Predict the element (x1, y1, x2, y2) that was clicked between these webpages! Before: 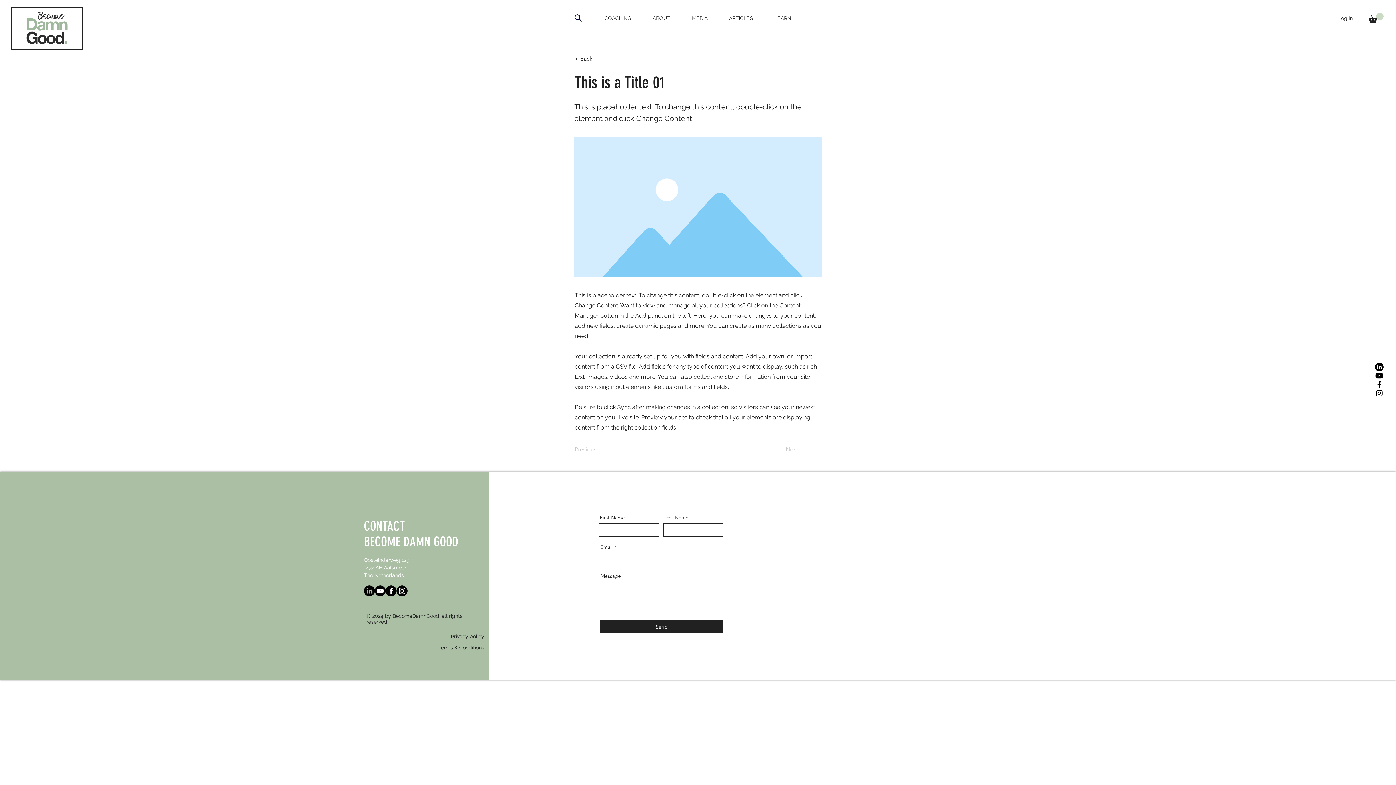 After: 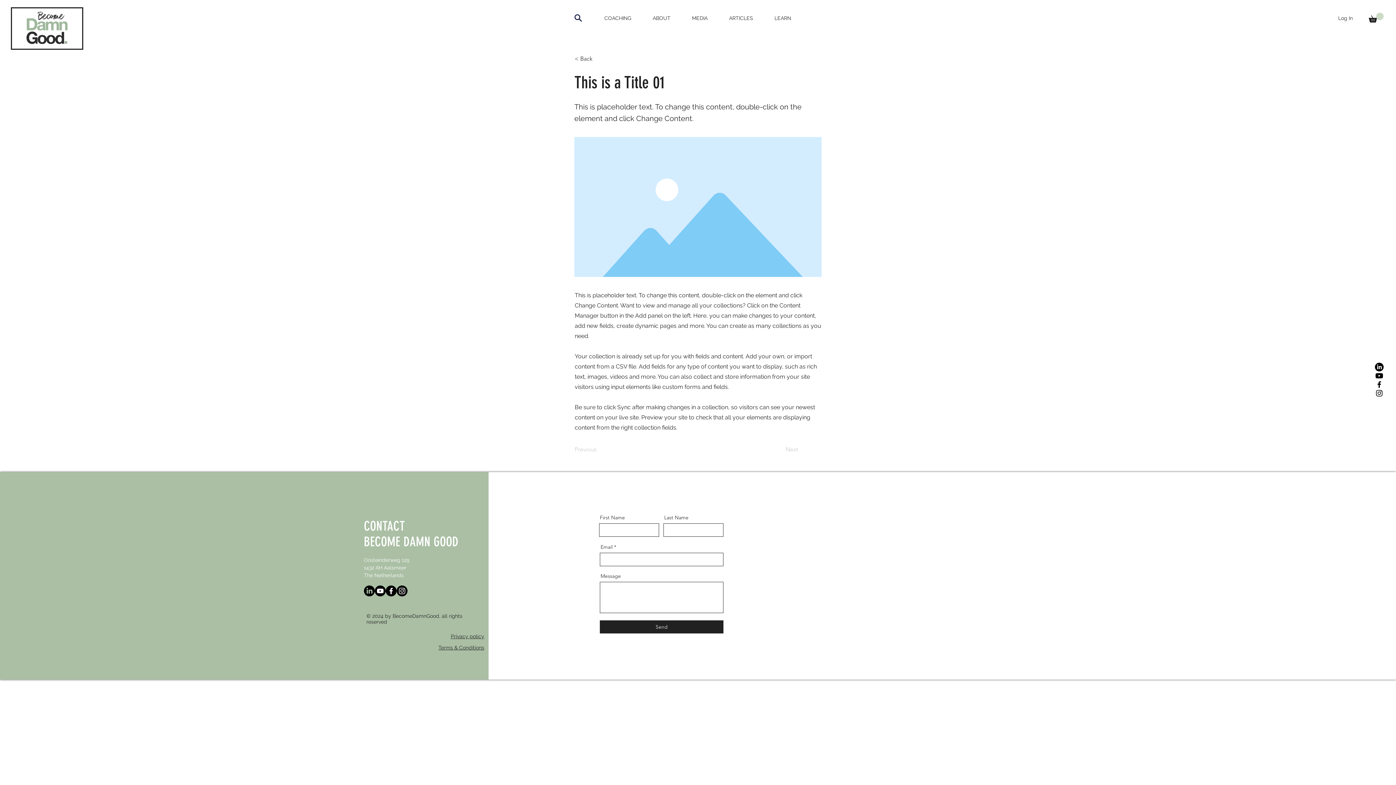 Action: bbox: (396, 585, 407, 596) label: Instagram